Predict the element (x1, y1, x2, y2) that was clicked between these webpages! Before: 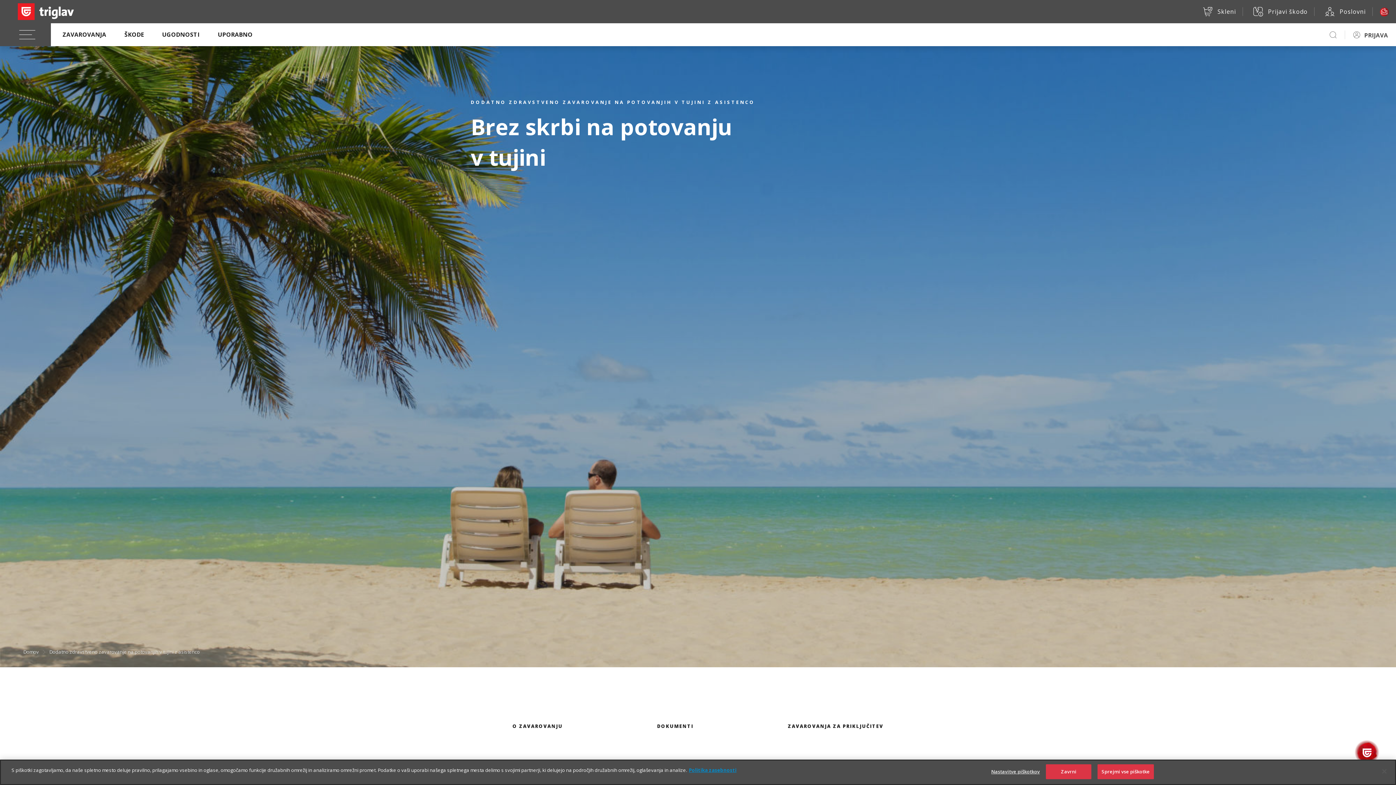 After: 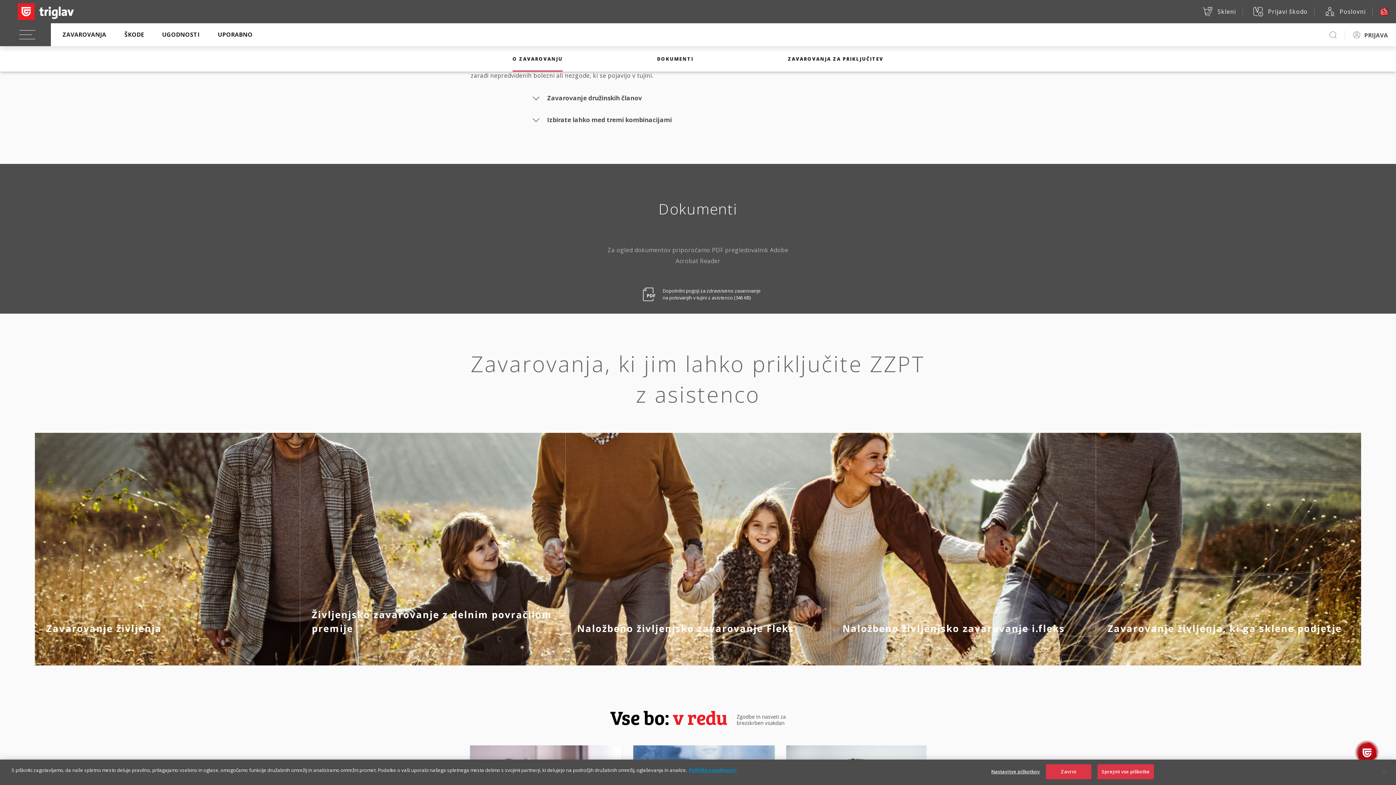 Action: bbox: (657, 667, 693, 785) label: DOKUMENTI